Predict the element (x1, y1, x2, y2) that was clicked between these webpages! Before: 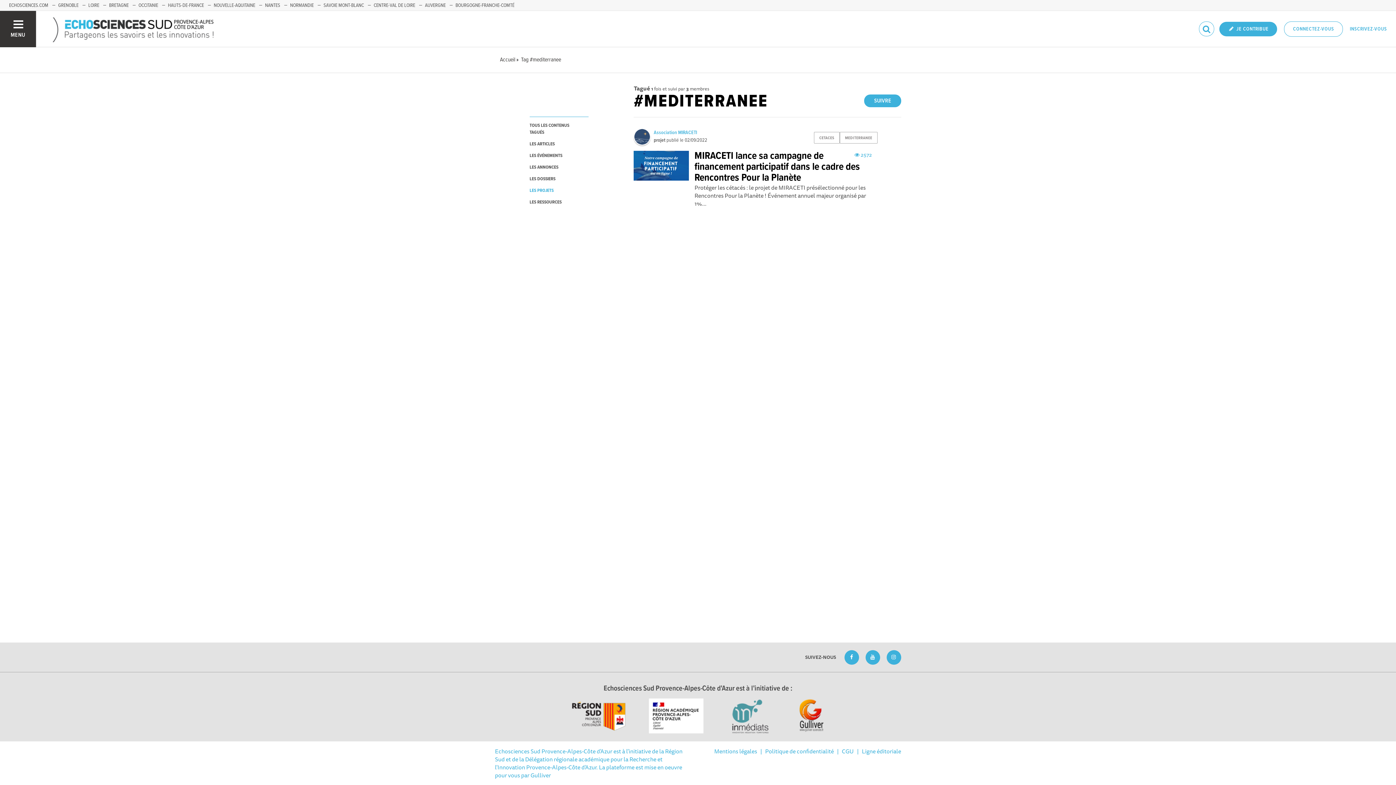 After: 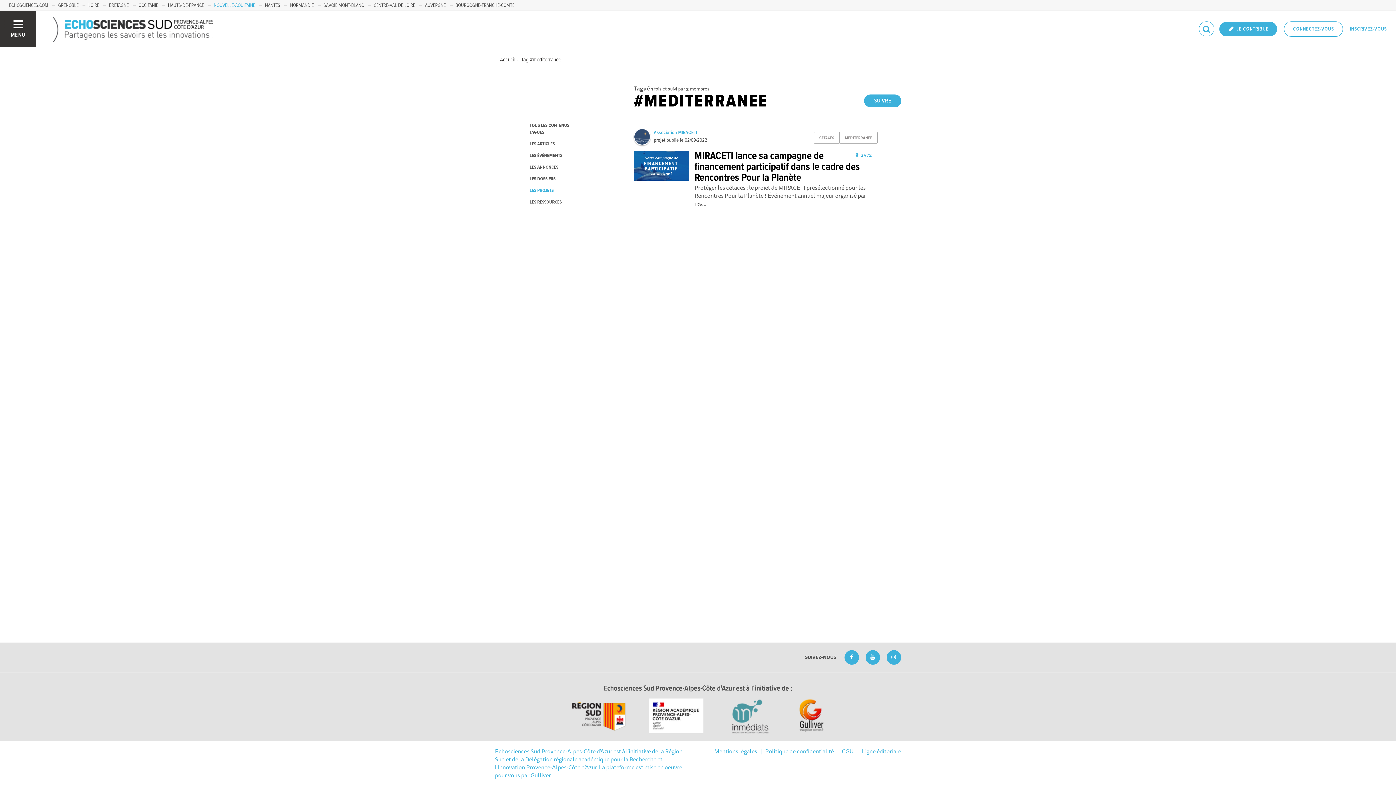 Action: bbox: (213, 2, 255, 8) label: NOUVELLE-AQUITAINE